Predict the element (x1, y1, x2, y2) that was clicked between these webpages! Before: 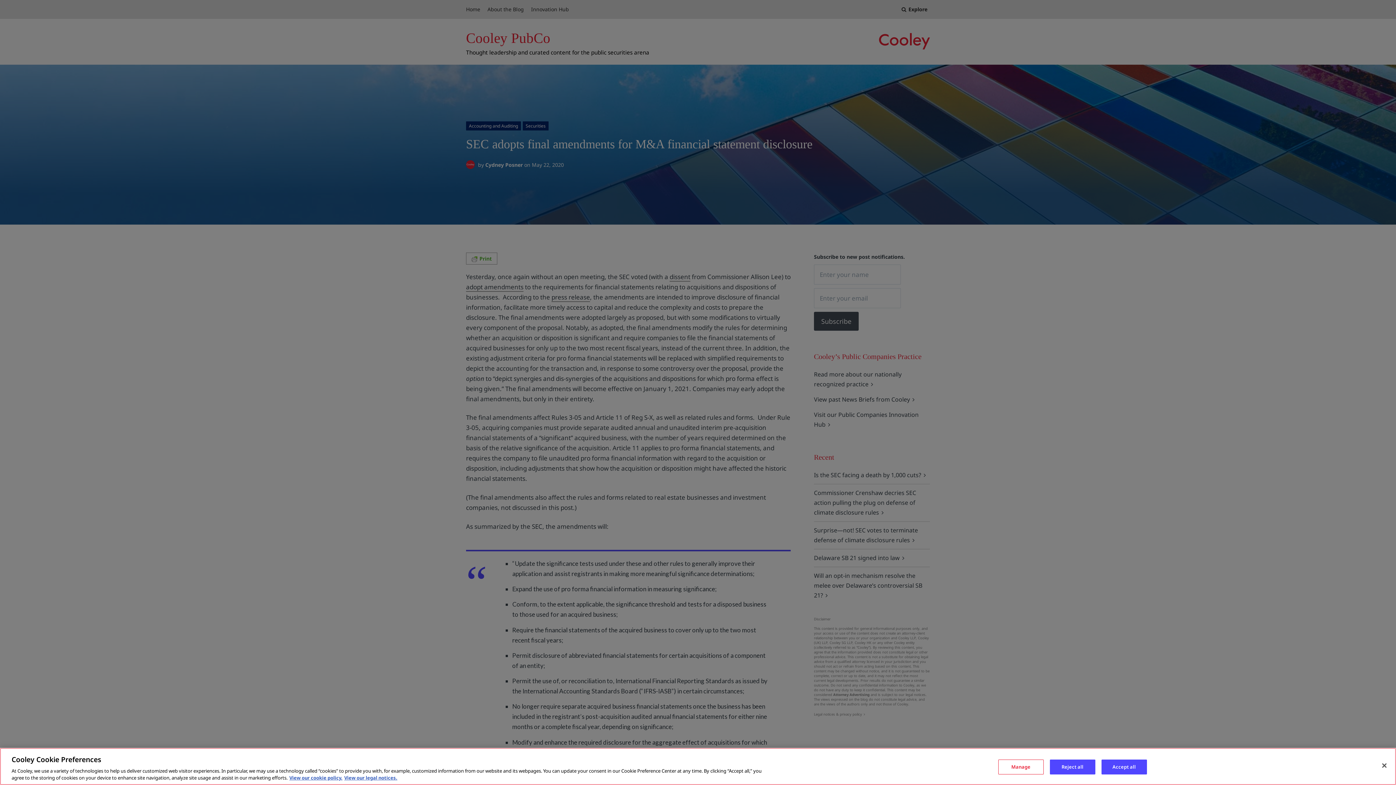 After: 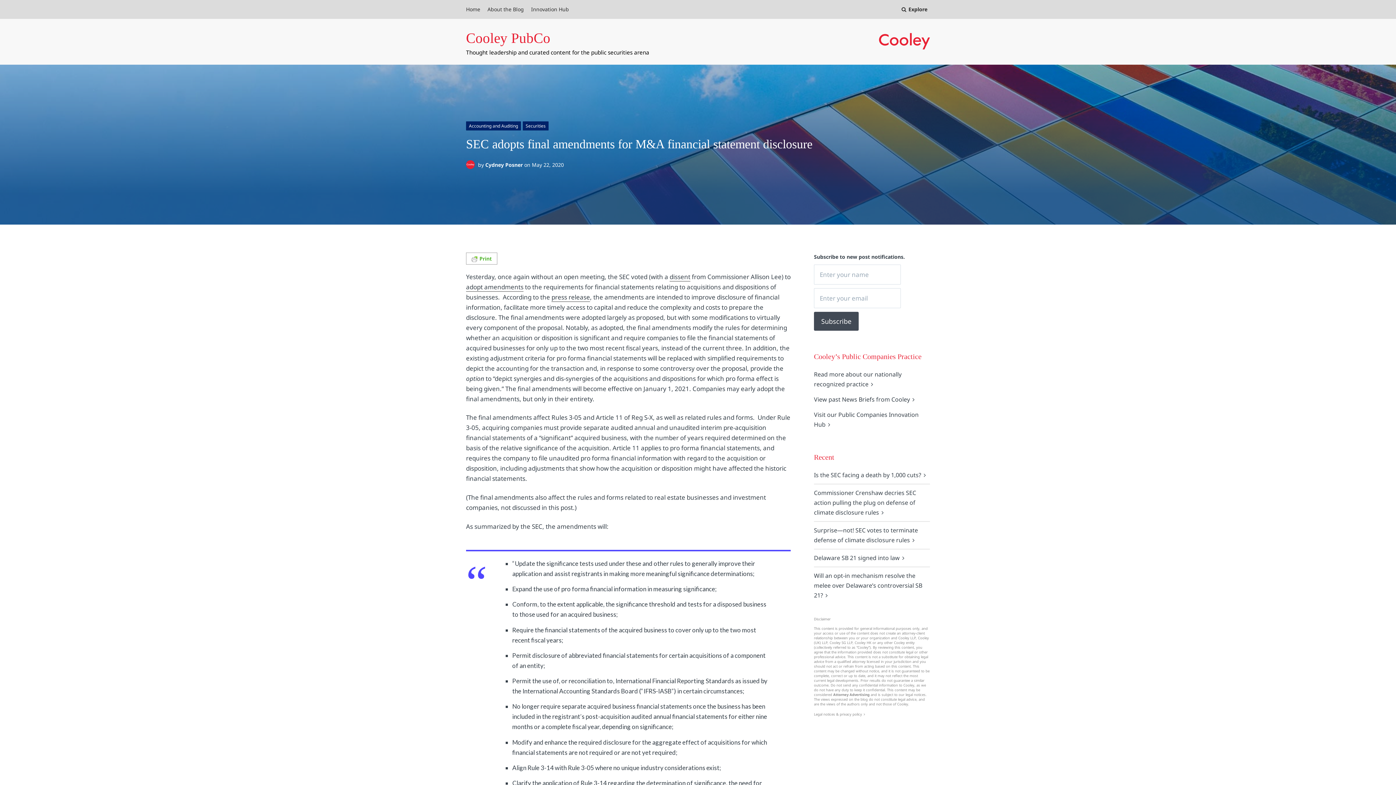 Action: bbox: (1376, 758, 1392, 774) label: Close